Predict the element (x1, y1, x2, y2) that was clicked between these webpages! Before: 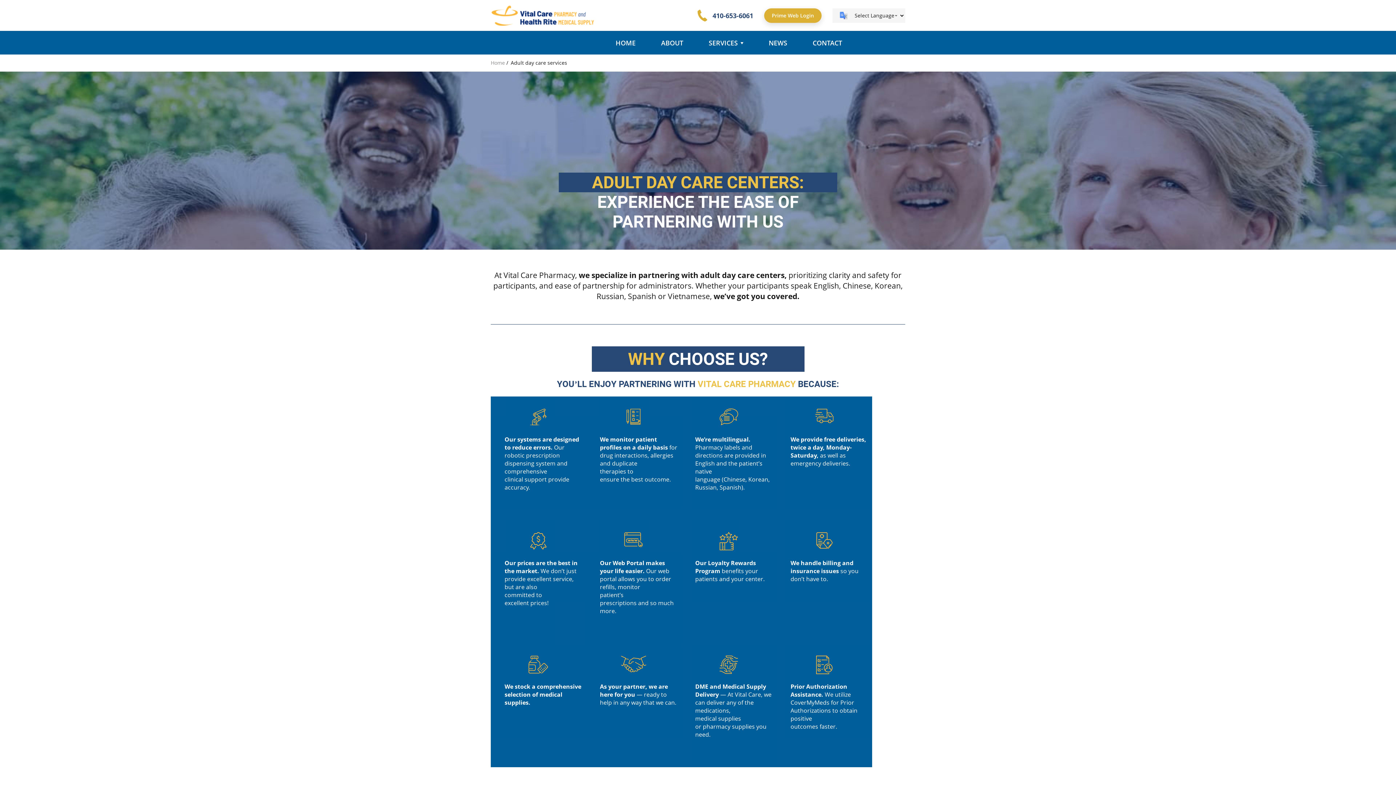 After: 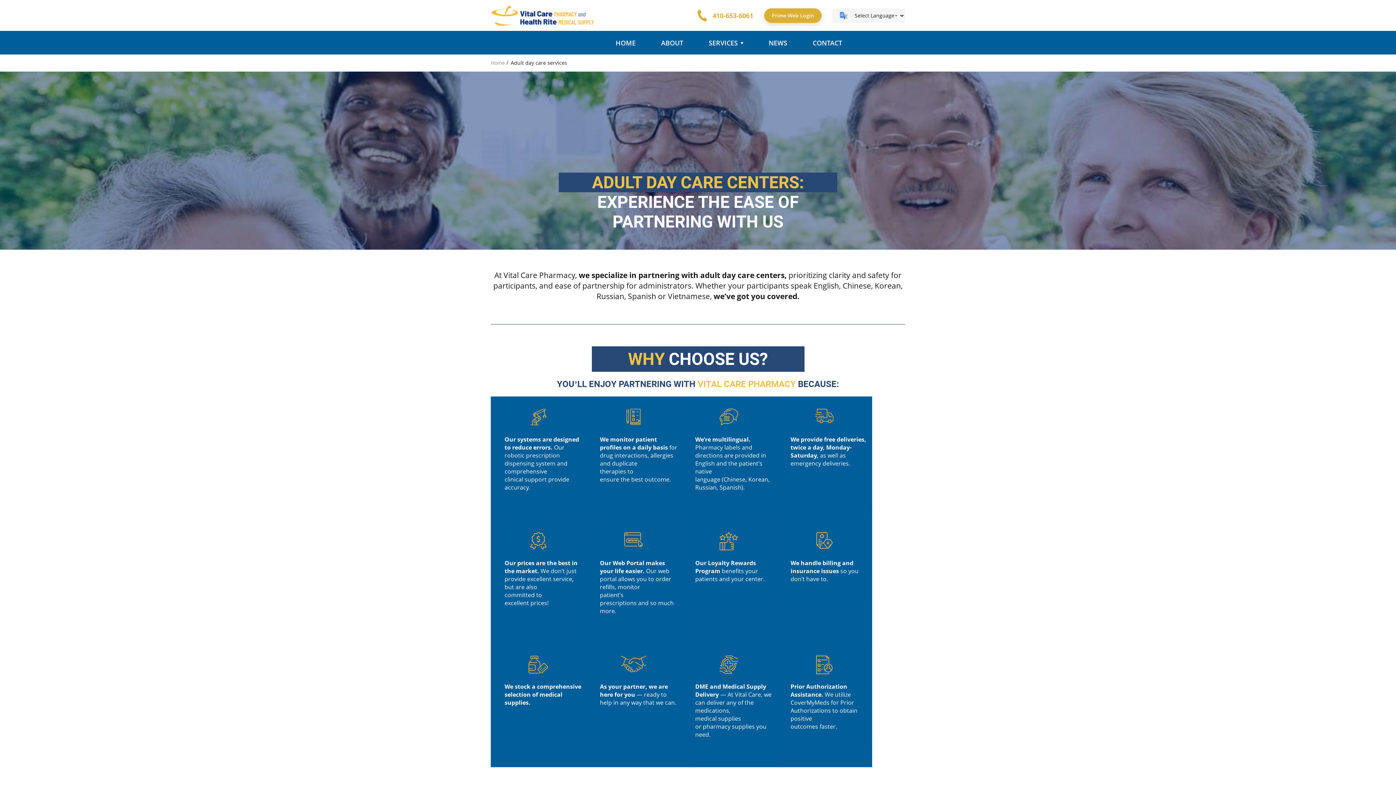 Action: label: 410-653-6061 bbox: (695, 8, 753, 22)